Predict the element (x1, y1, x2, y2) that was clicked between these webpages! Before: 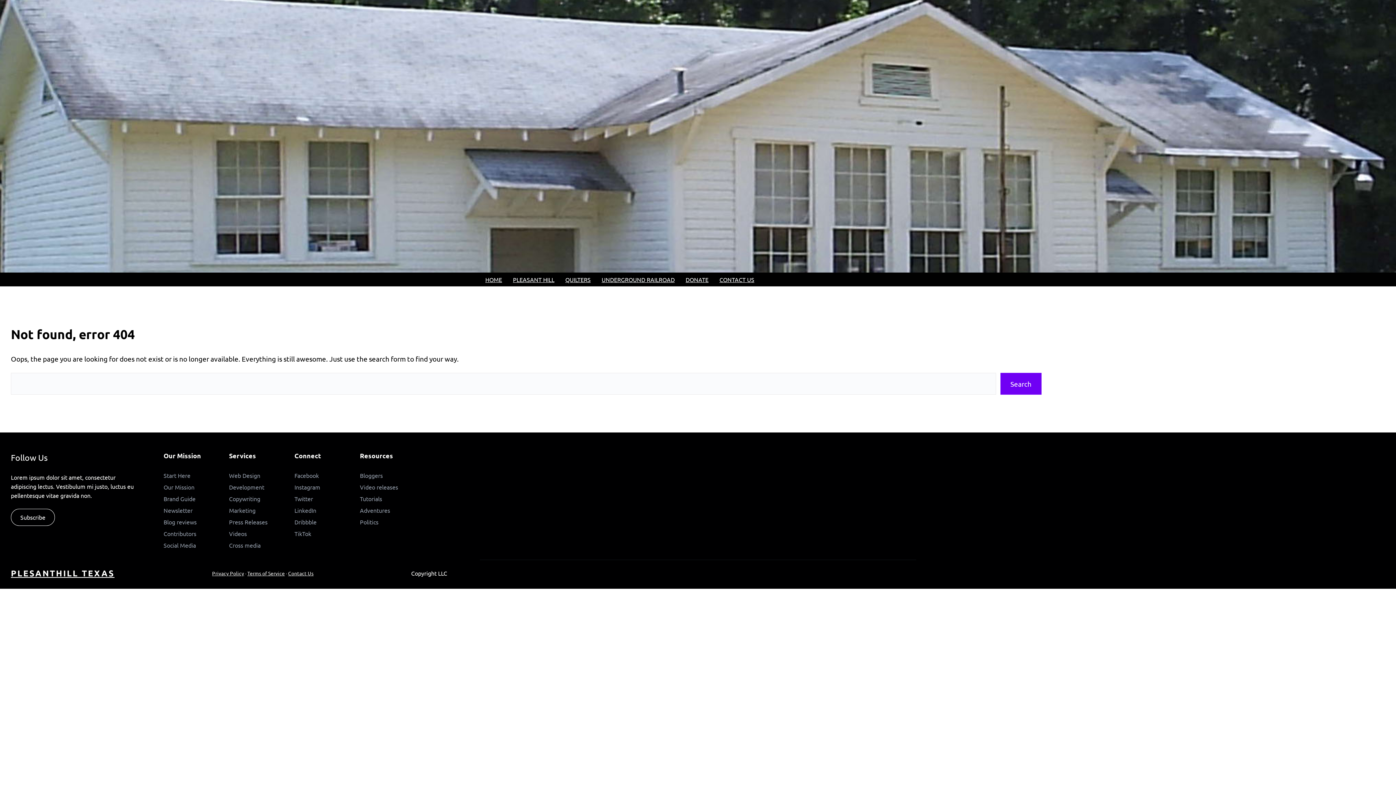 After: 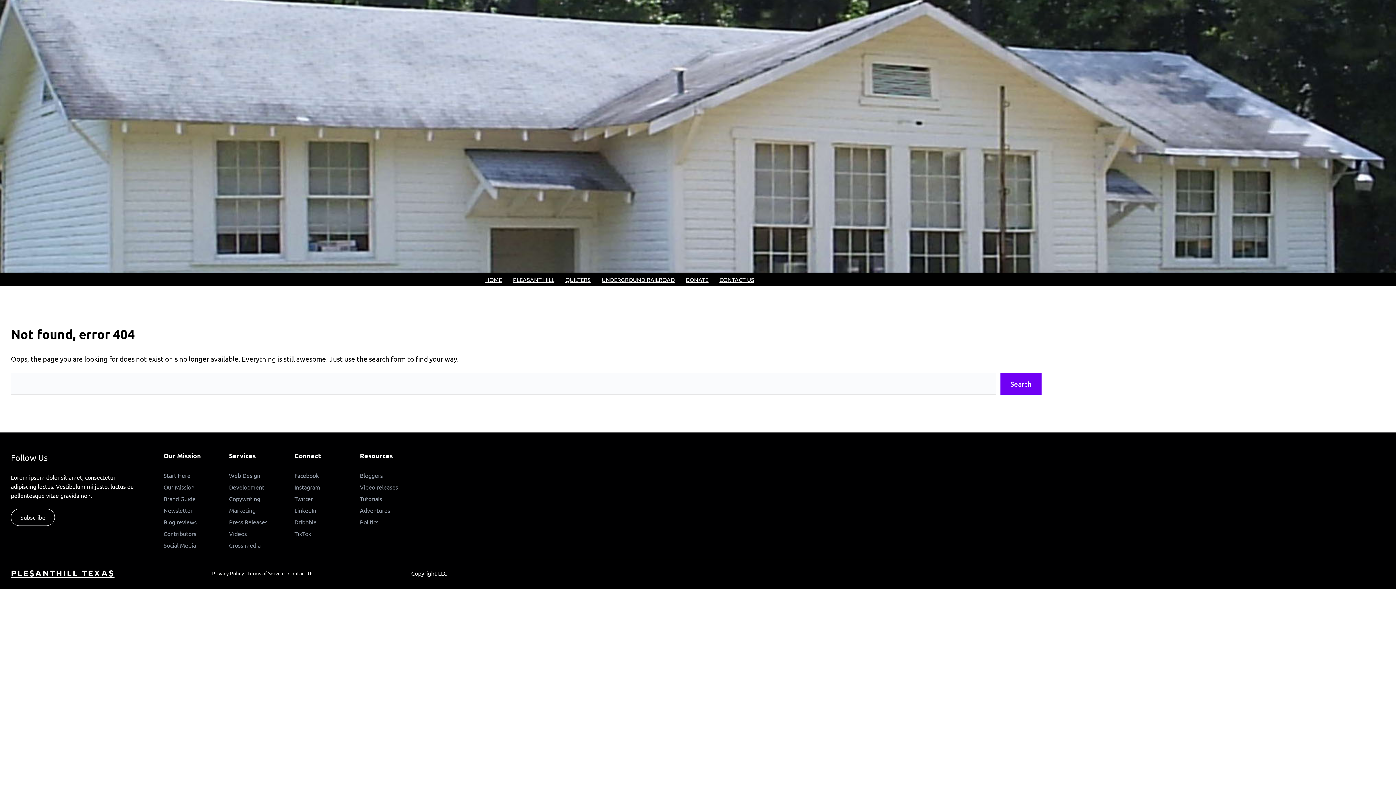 Action: label: Our Mission bbox: (163, 483, 194, 490)